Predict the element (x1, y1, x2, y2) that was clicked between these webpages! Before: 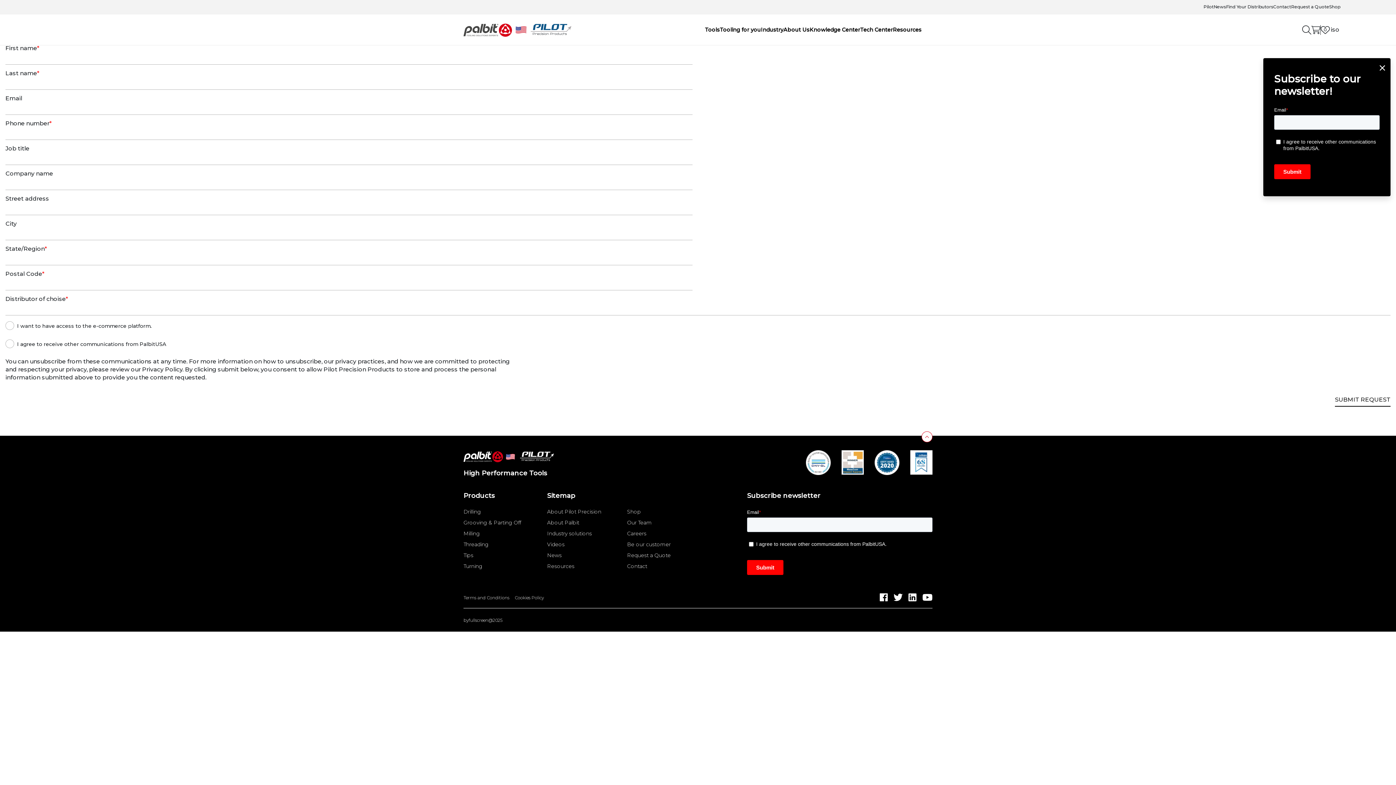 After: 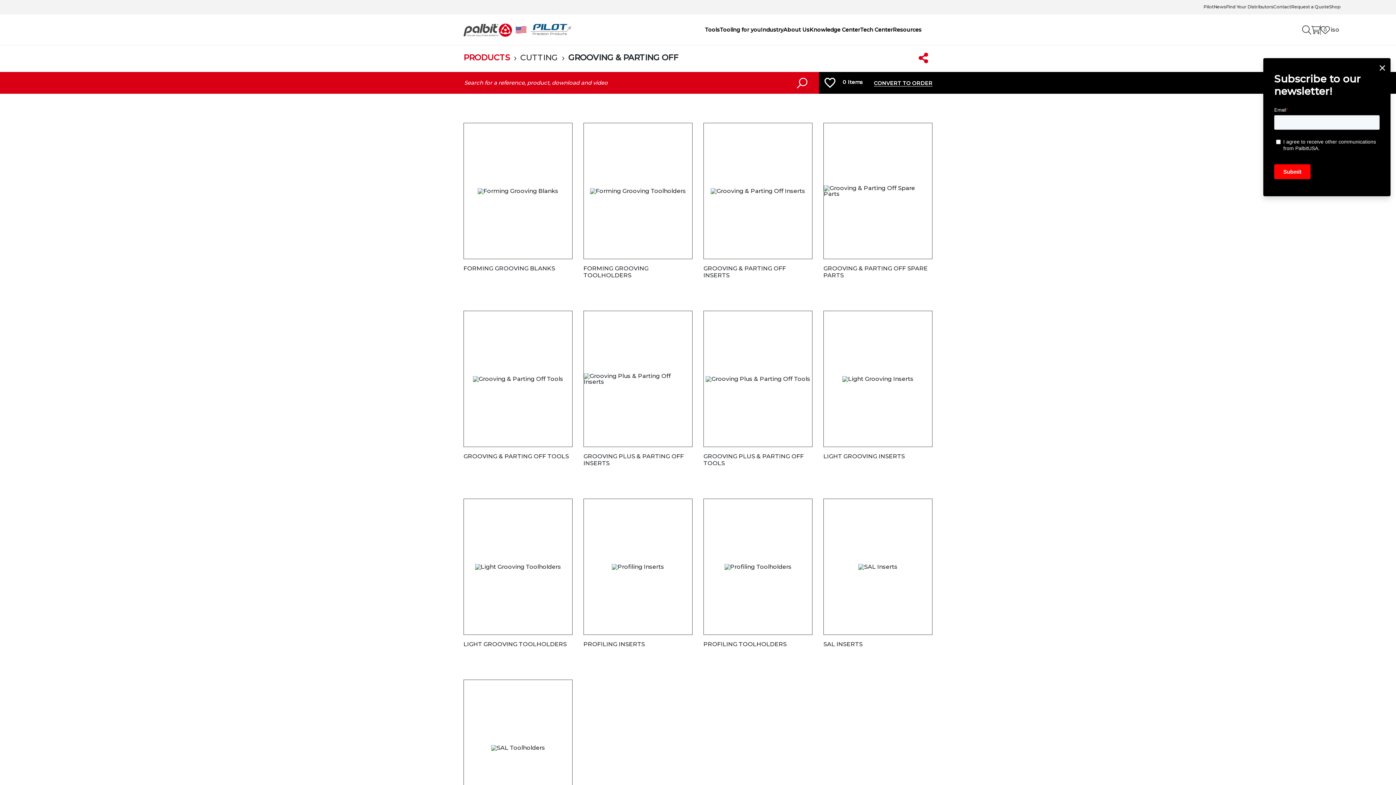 Action: bbox: (463, 520, 521, 525) label: Grooving & Parting Off